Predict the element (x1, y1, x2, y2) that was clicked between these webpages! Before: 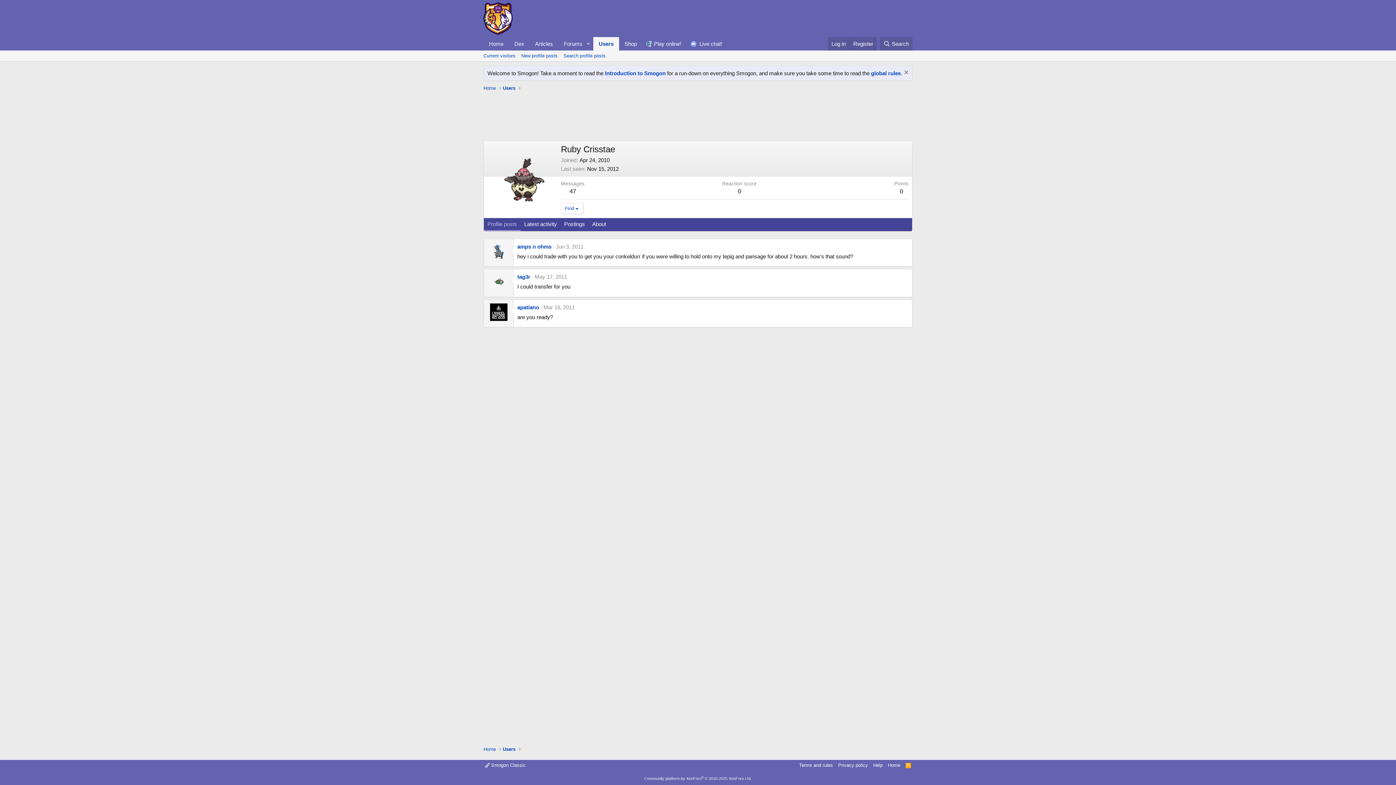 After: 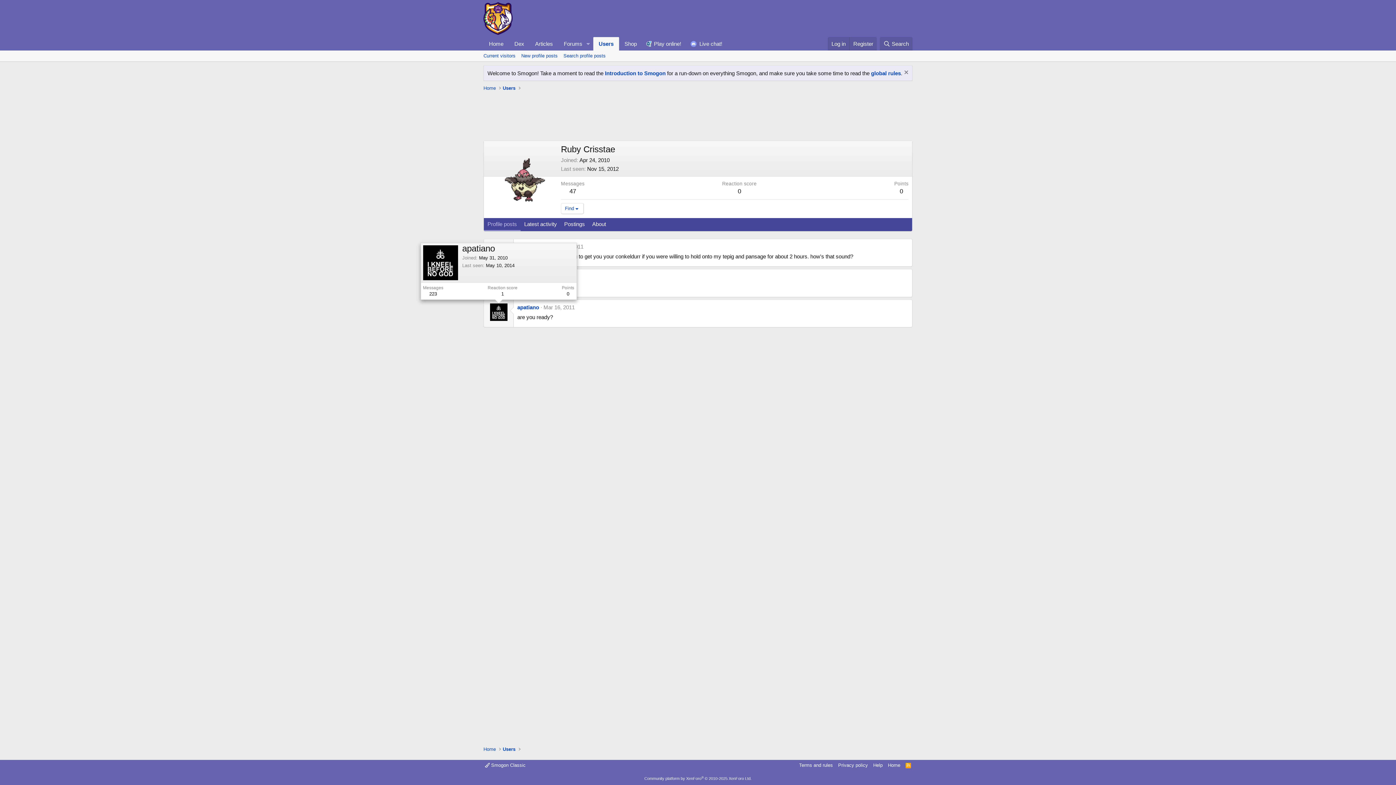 Action: bbox: (490, 303, 507, 321)